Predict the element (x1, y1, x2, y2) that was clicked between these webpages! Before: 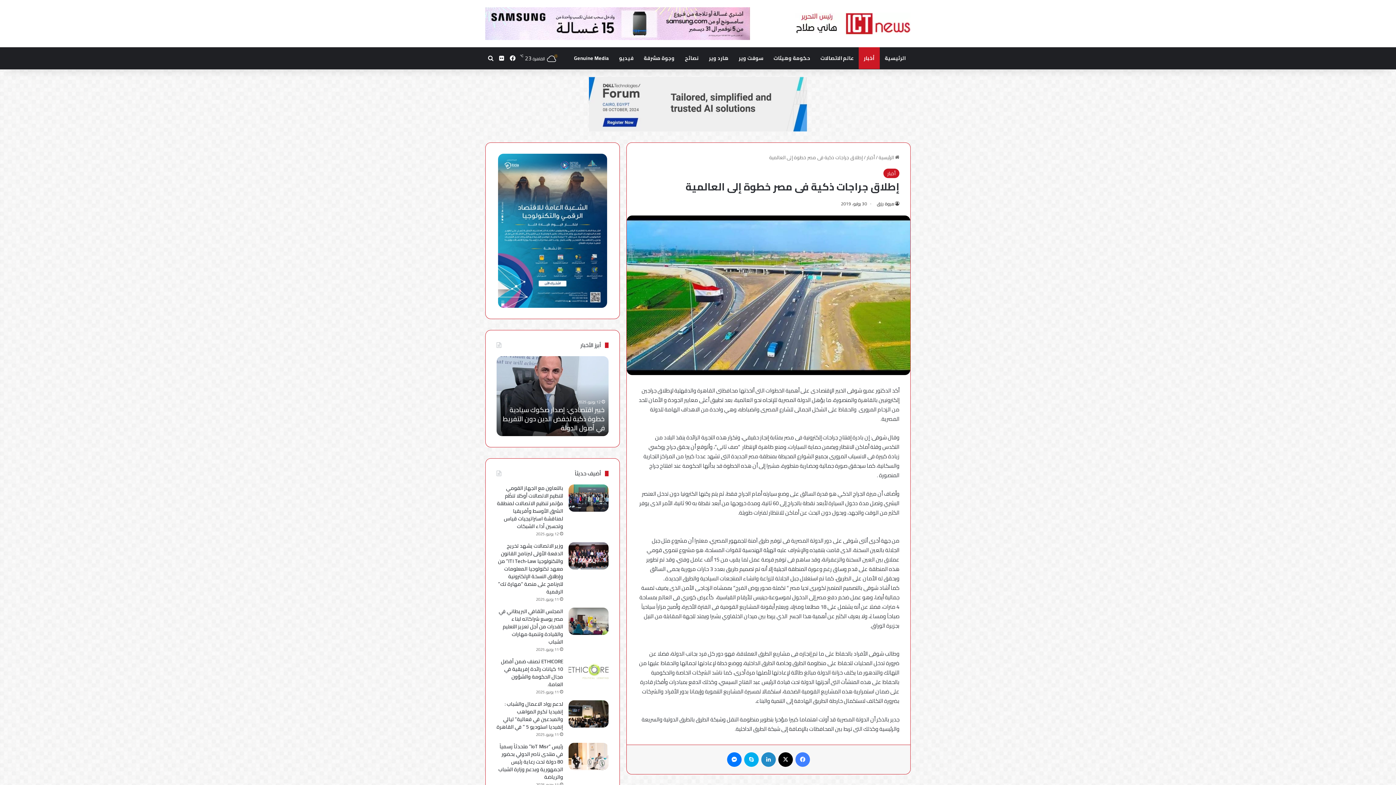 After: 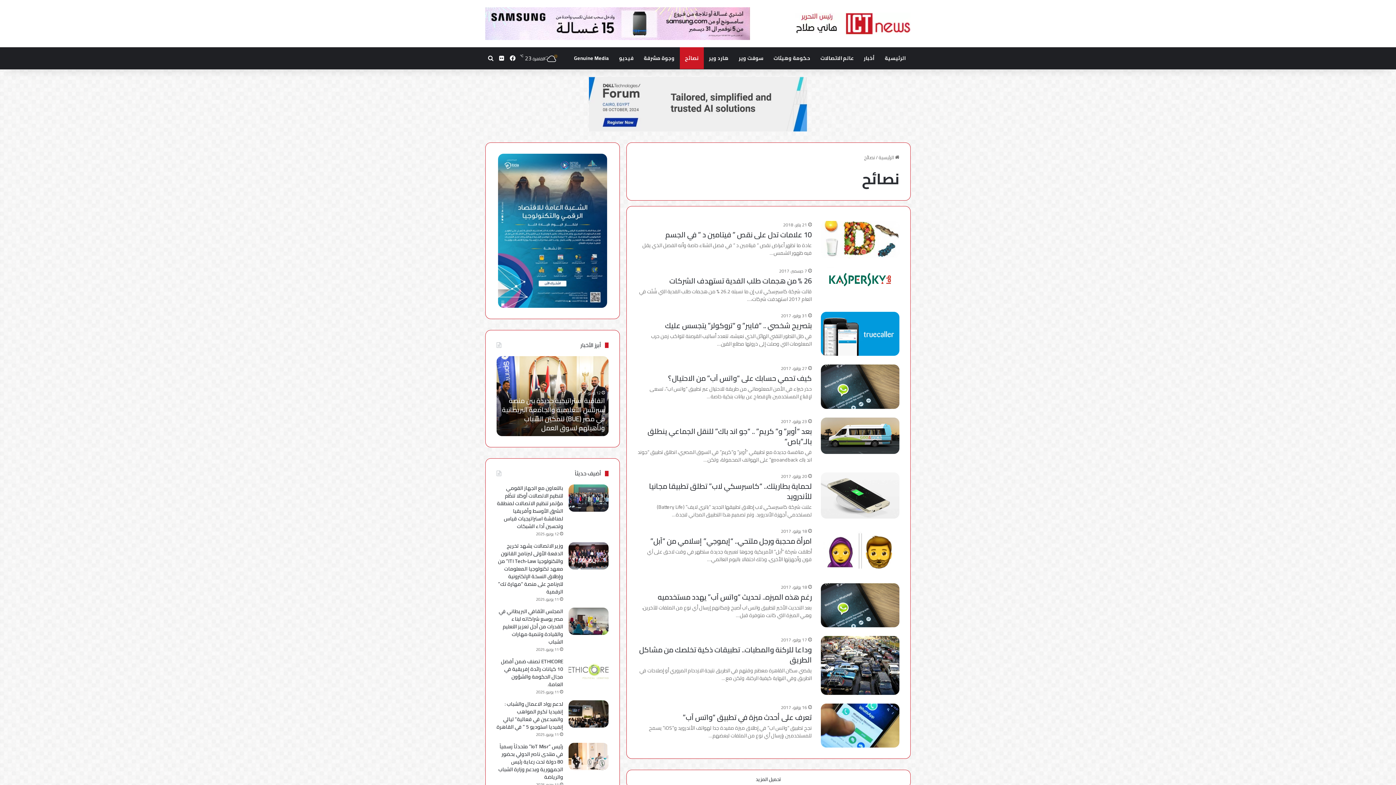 Action: bbox: (680, 47, 704, 69) label: نصائح